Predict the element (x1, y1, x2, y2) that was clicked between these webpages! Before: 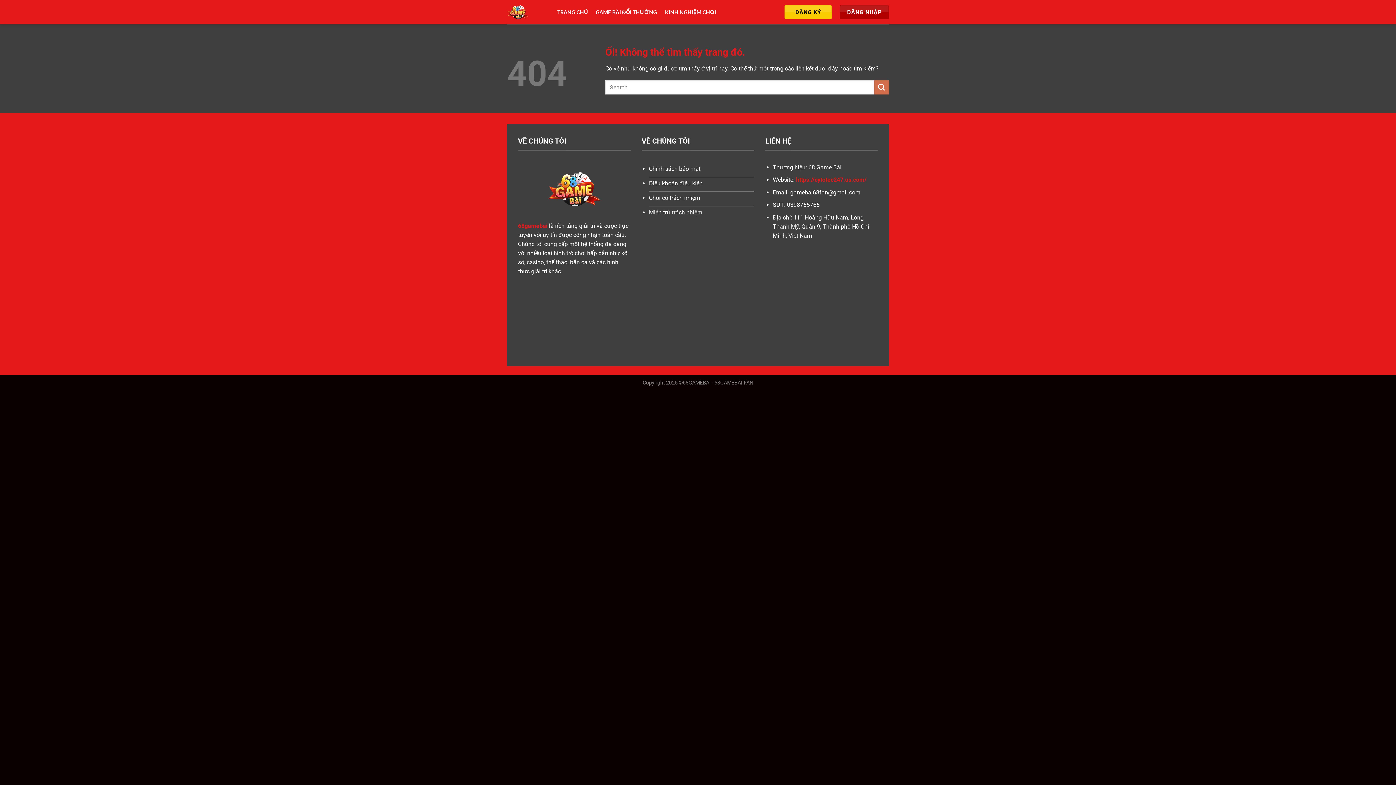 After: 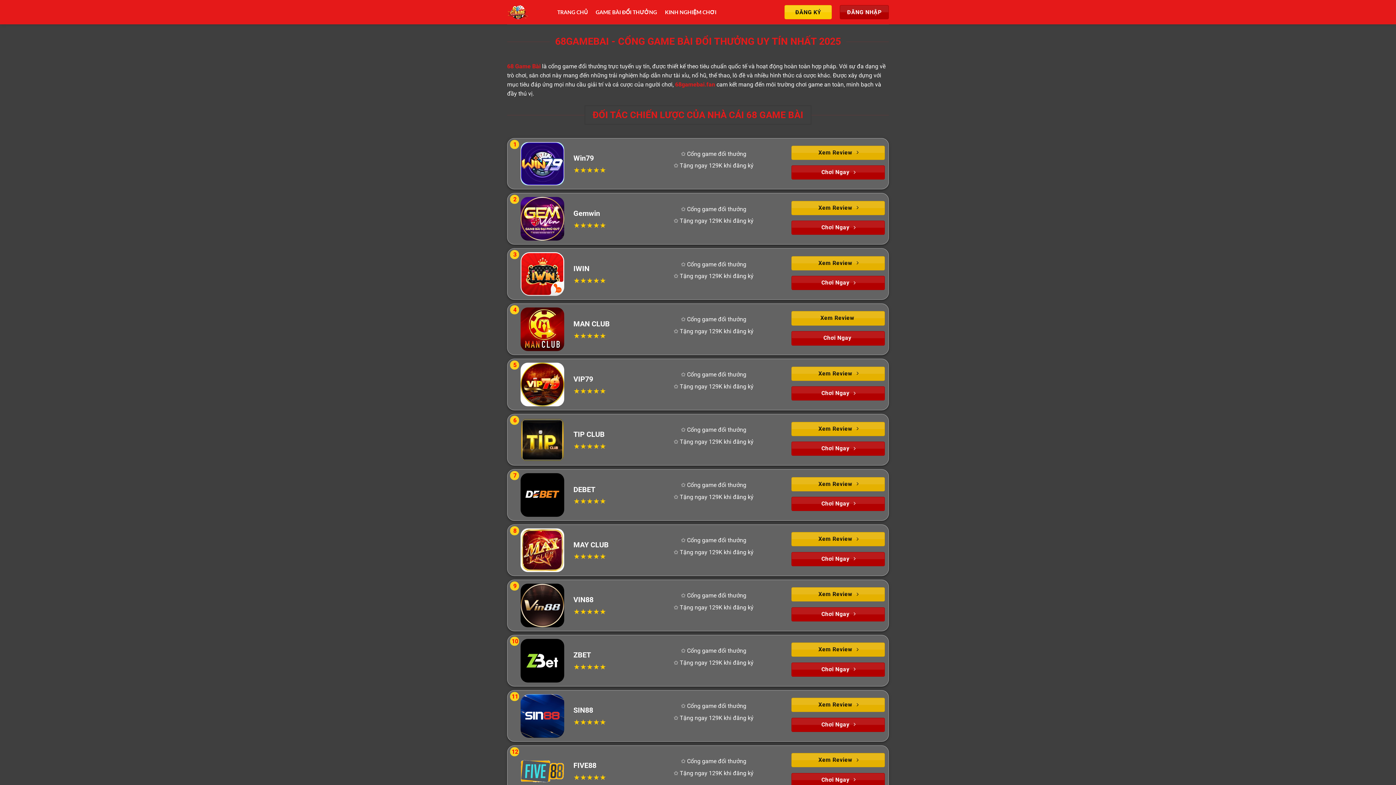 Action: bbox: (507, 0, 546, 24)